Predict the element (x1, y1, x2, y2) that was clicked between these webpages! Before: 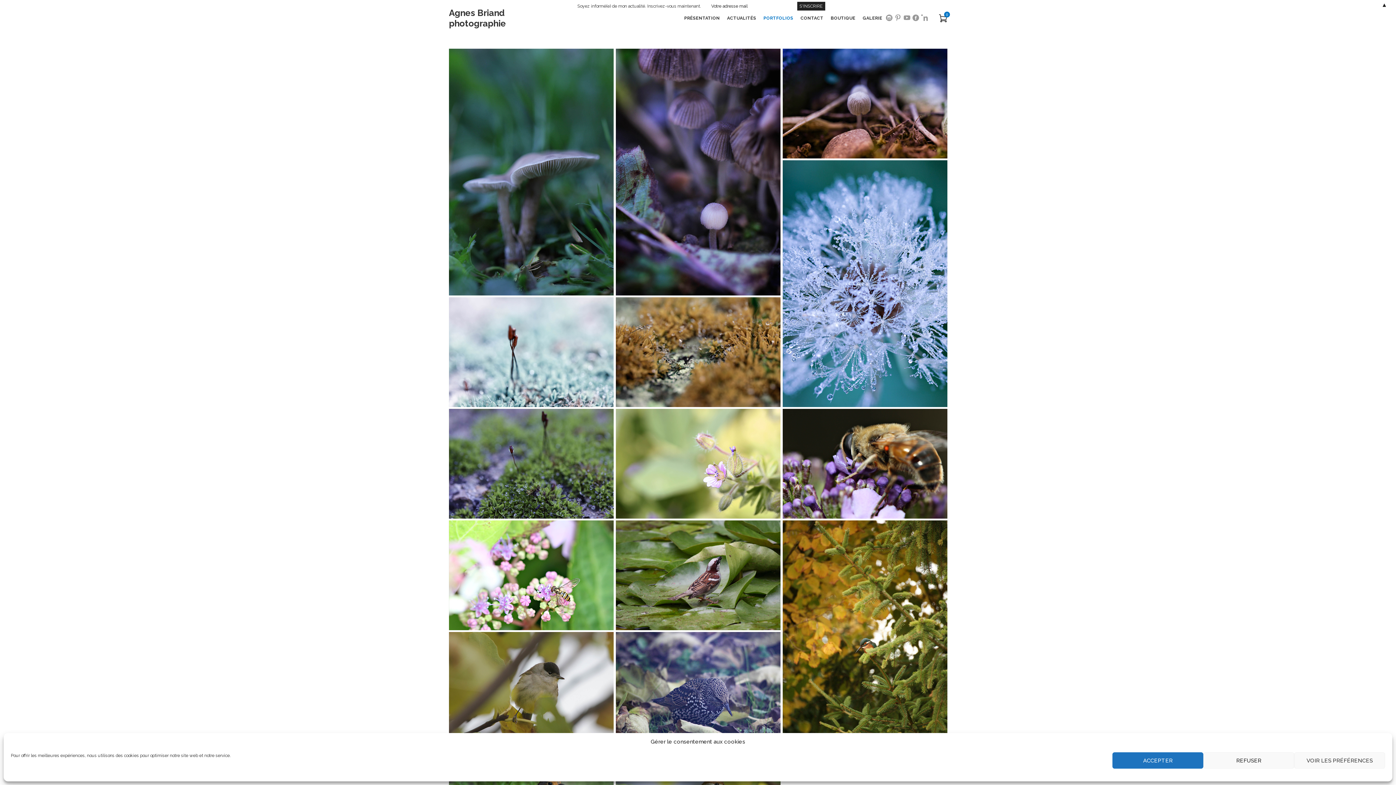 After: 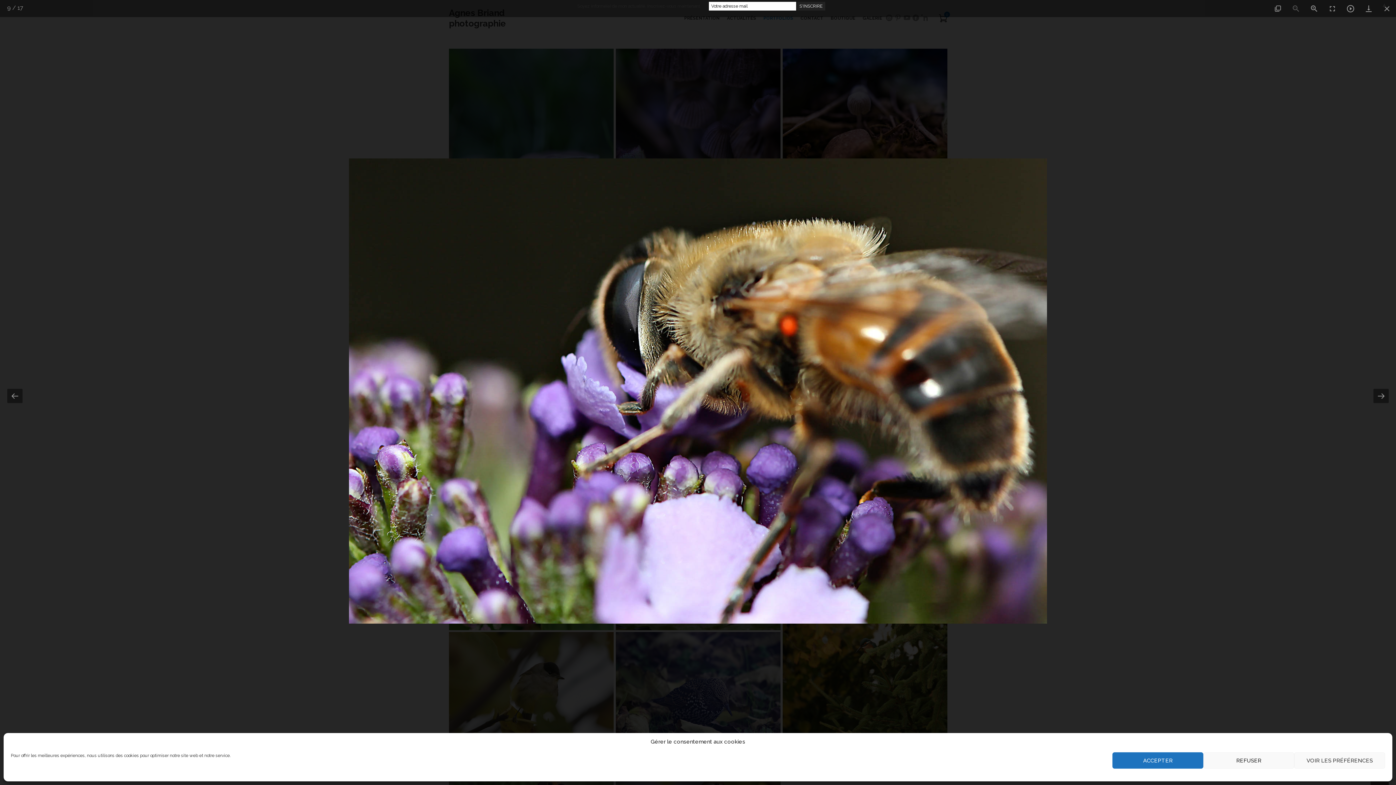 Action: bbox: (858, 466, 872, 480)